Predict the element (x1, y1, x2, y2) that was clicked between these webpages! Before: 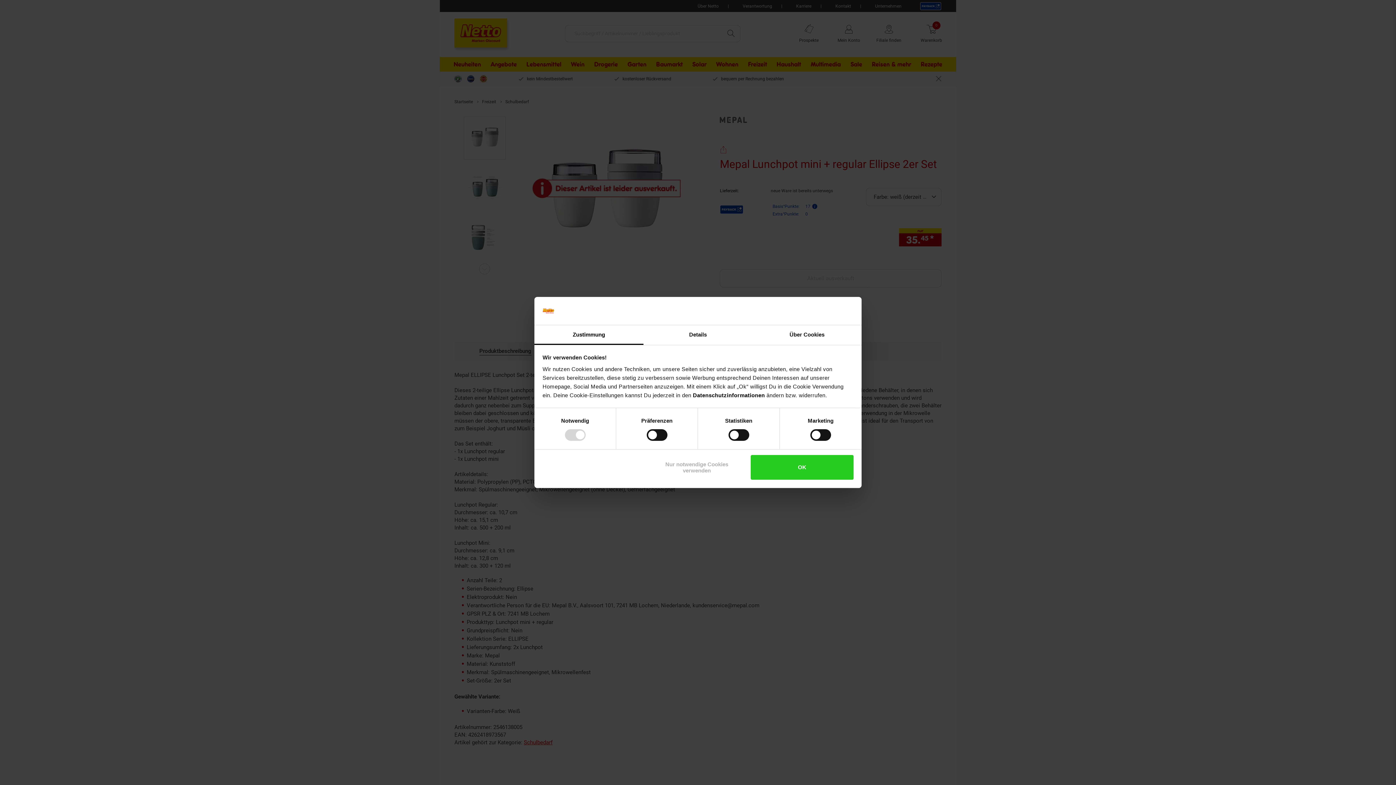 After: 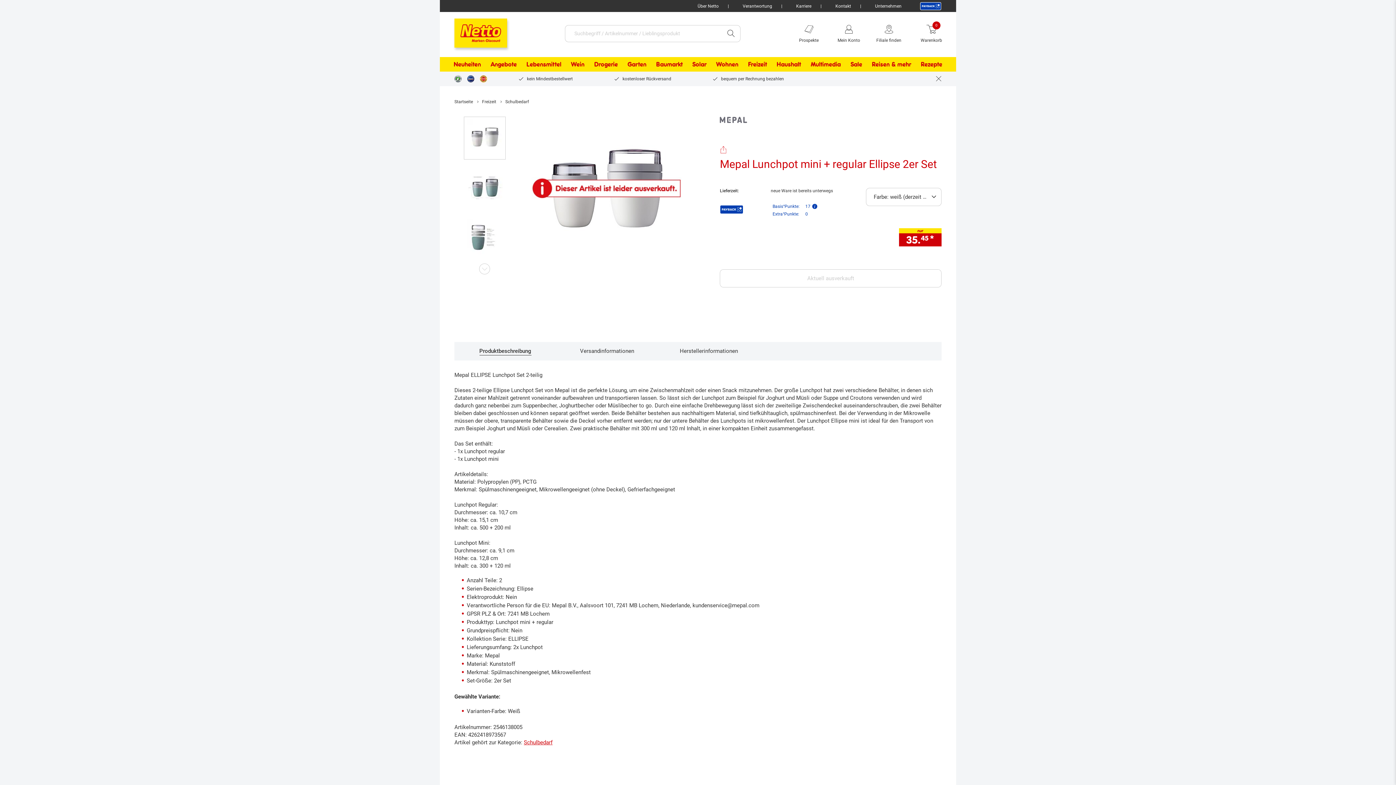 Action: bbox: (751, 455, 853, 479) label: OK